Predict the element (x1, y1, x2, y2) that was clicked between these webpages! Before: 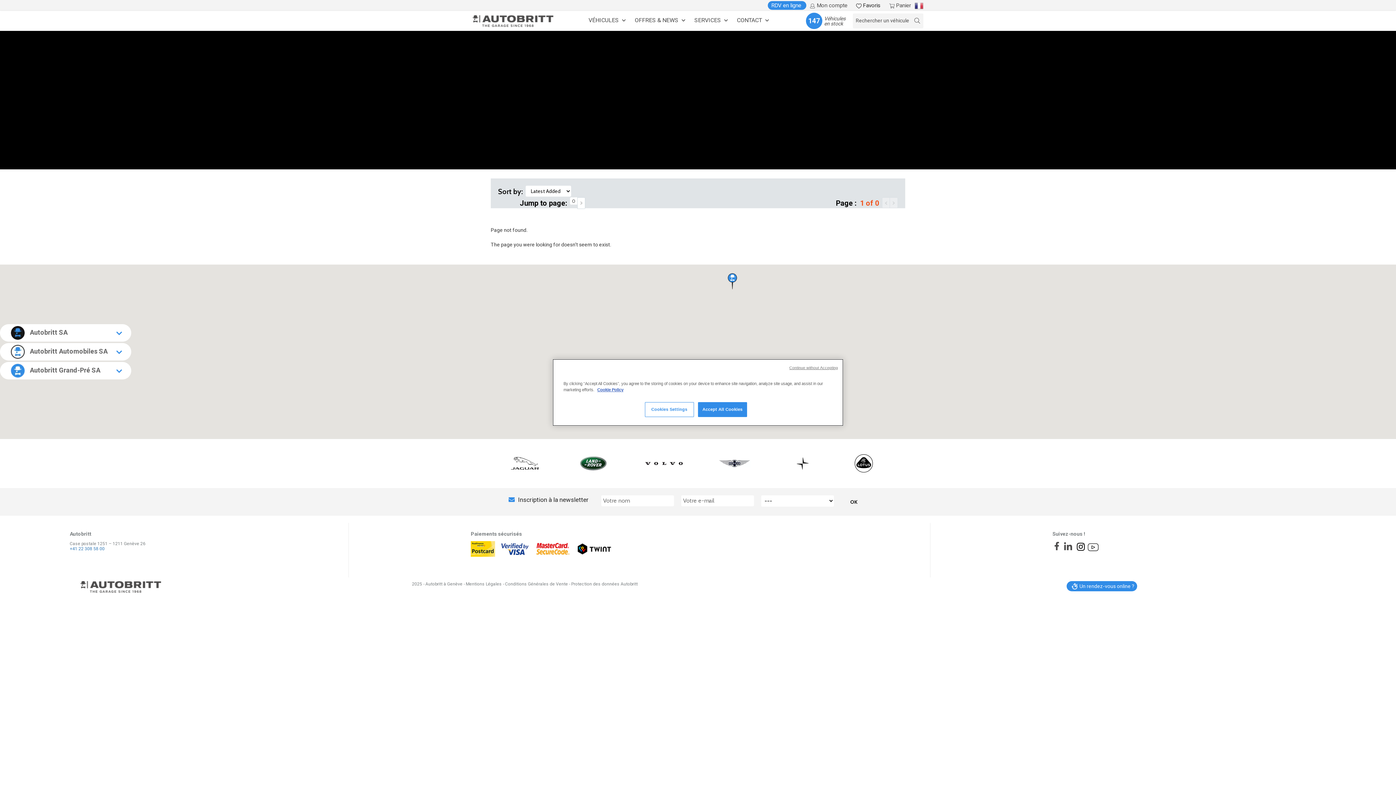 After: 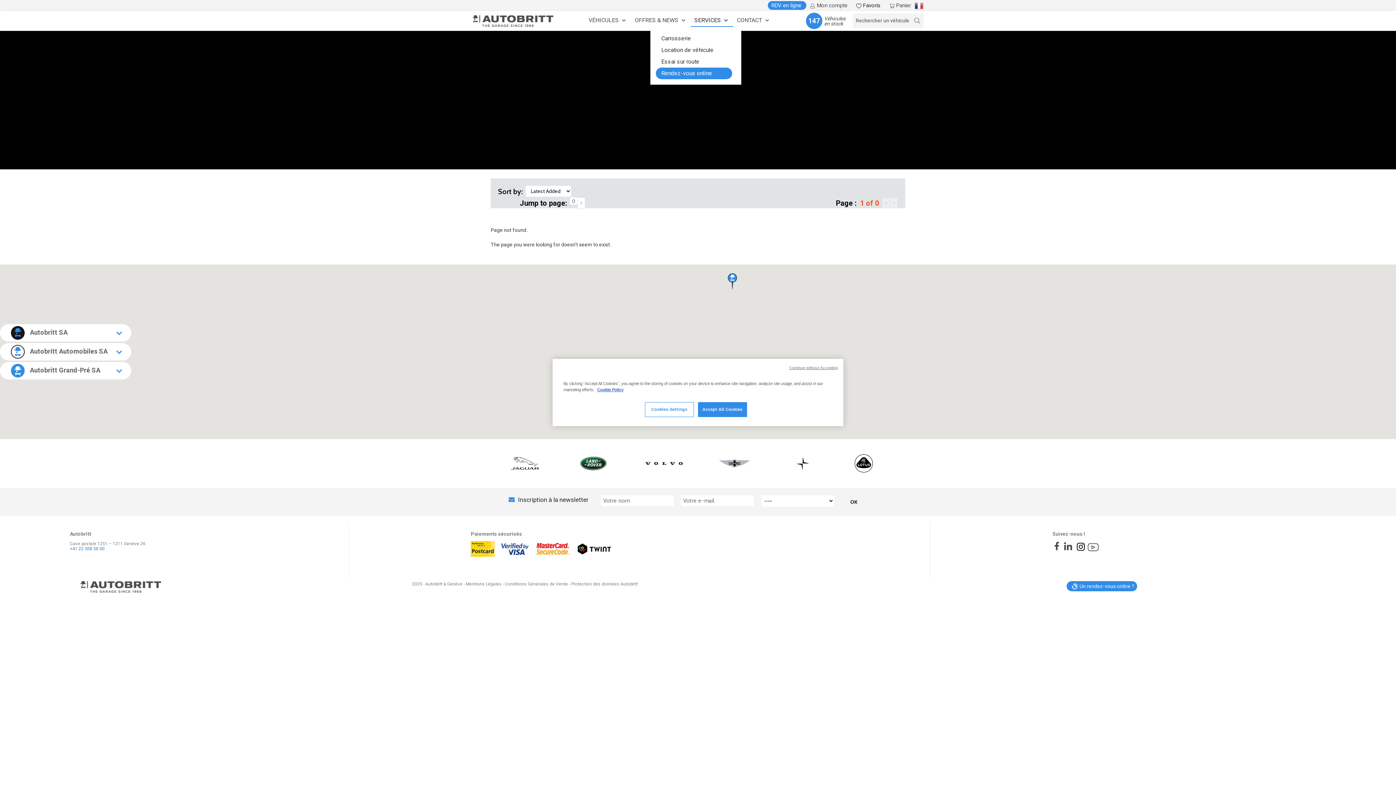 Action: label: SERVICES  bbox: (690, 16, 733, 26)